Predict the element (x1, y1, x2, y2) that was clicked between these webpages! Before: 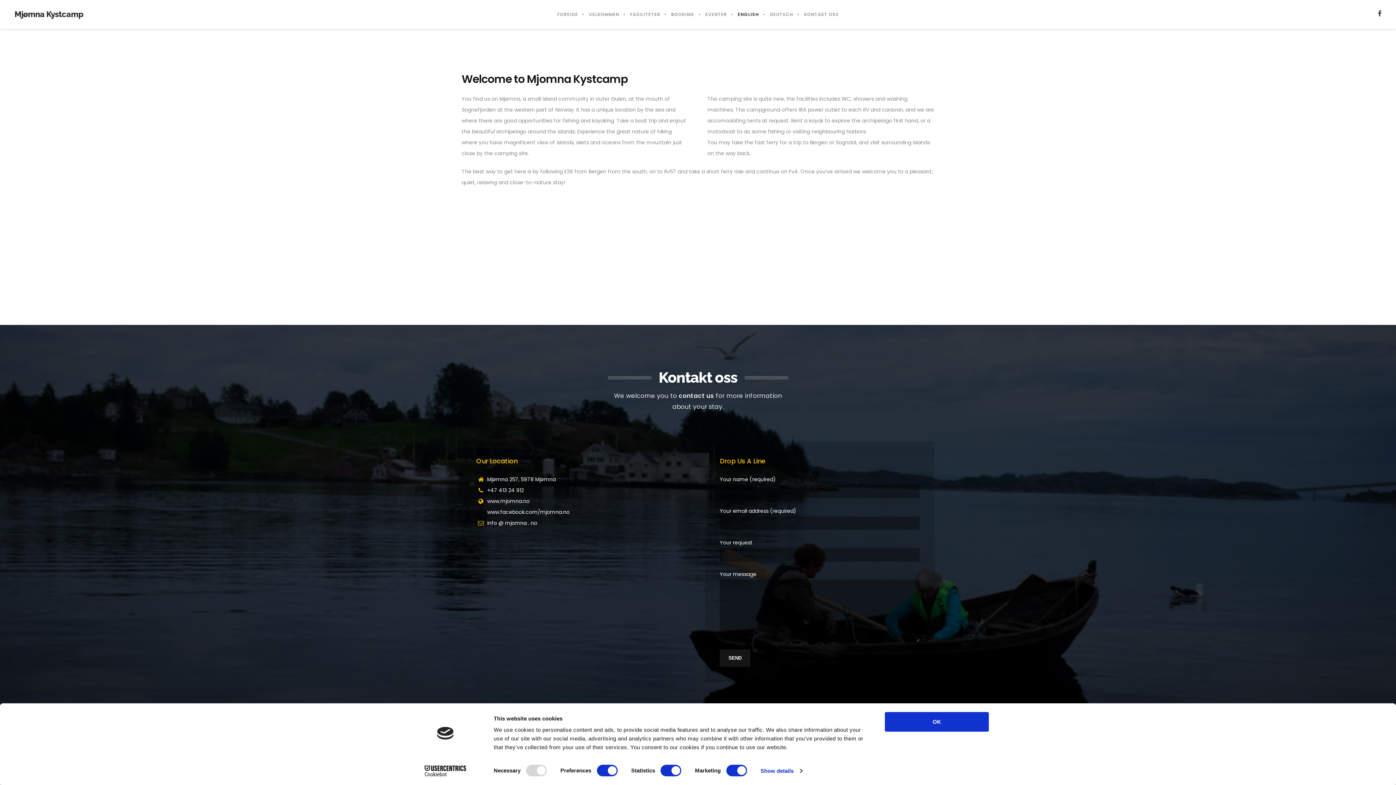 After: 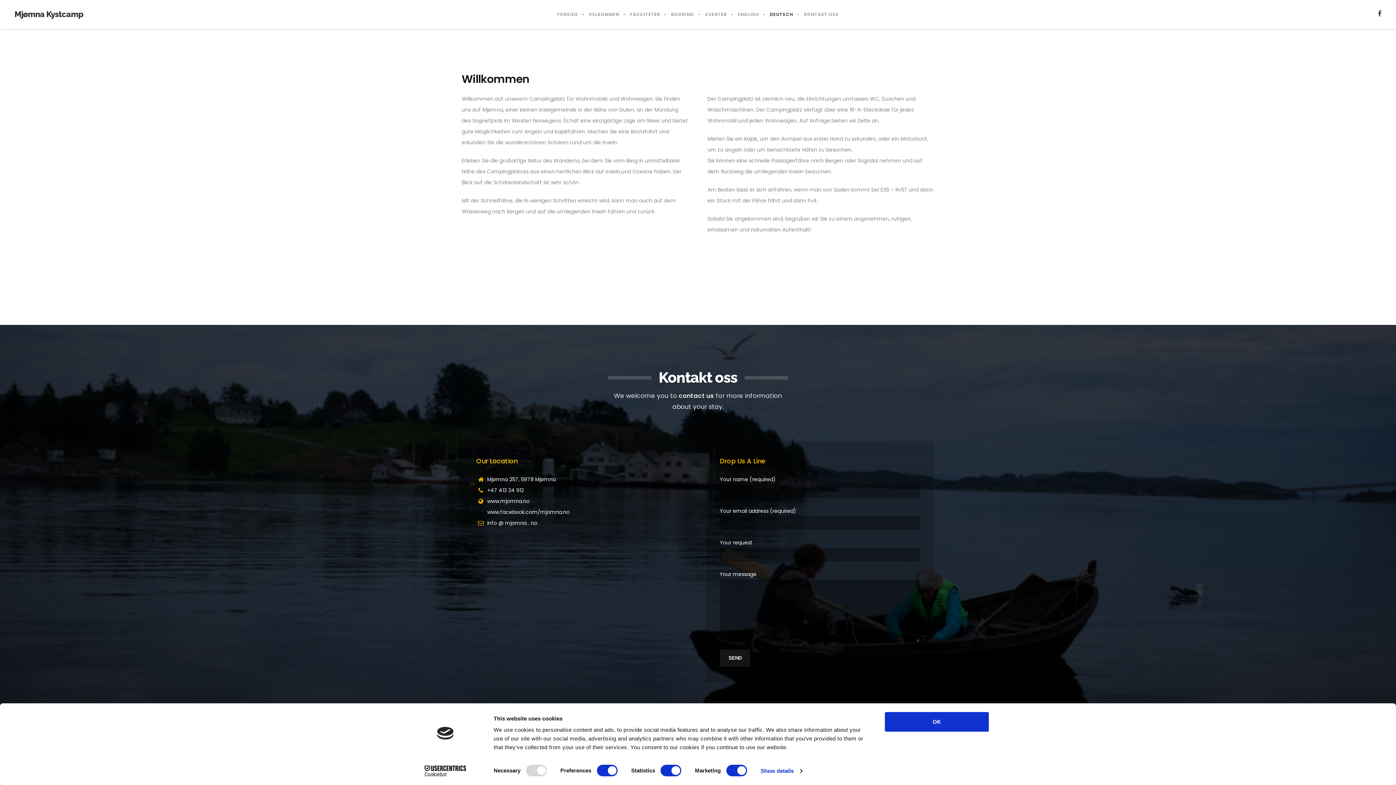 Action: label: DEUTSCH bbox: (764, 0, 798, 29)